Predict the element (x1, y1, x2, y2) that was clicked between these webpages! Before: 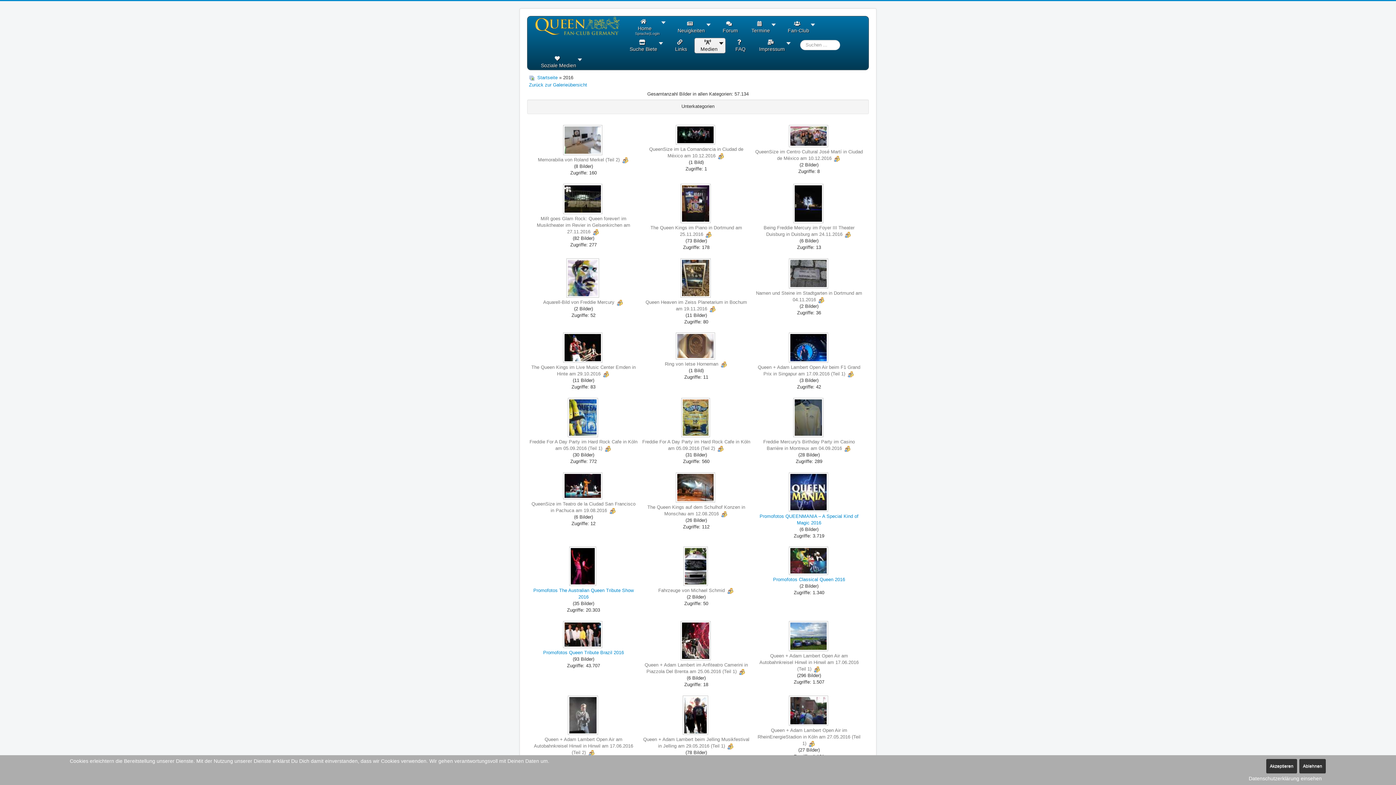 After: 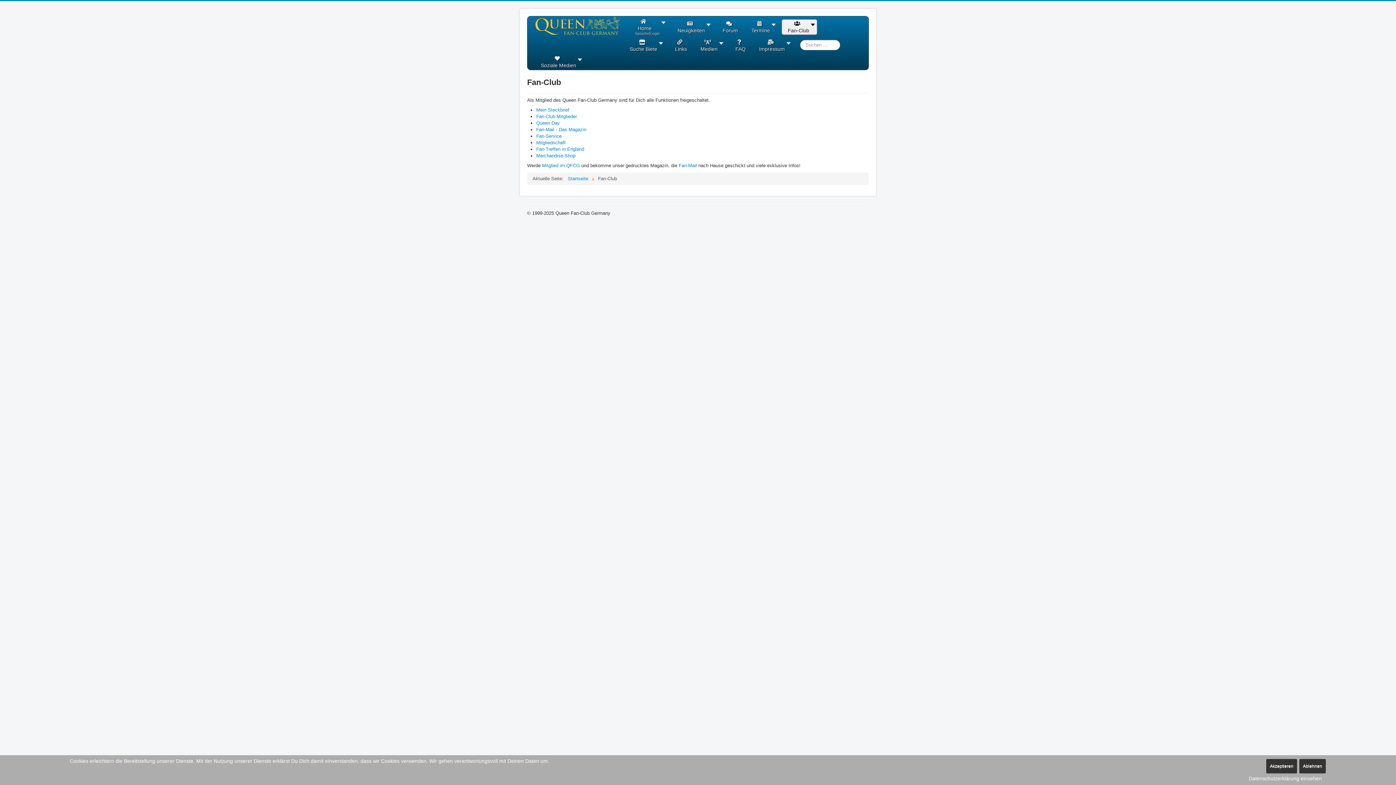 Action: bbox: (785, 21, 813, 33) label: Fan-Club